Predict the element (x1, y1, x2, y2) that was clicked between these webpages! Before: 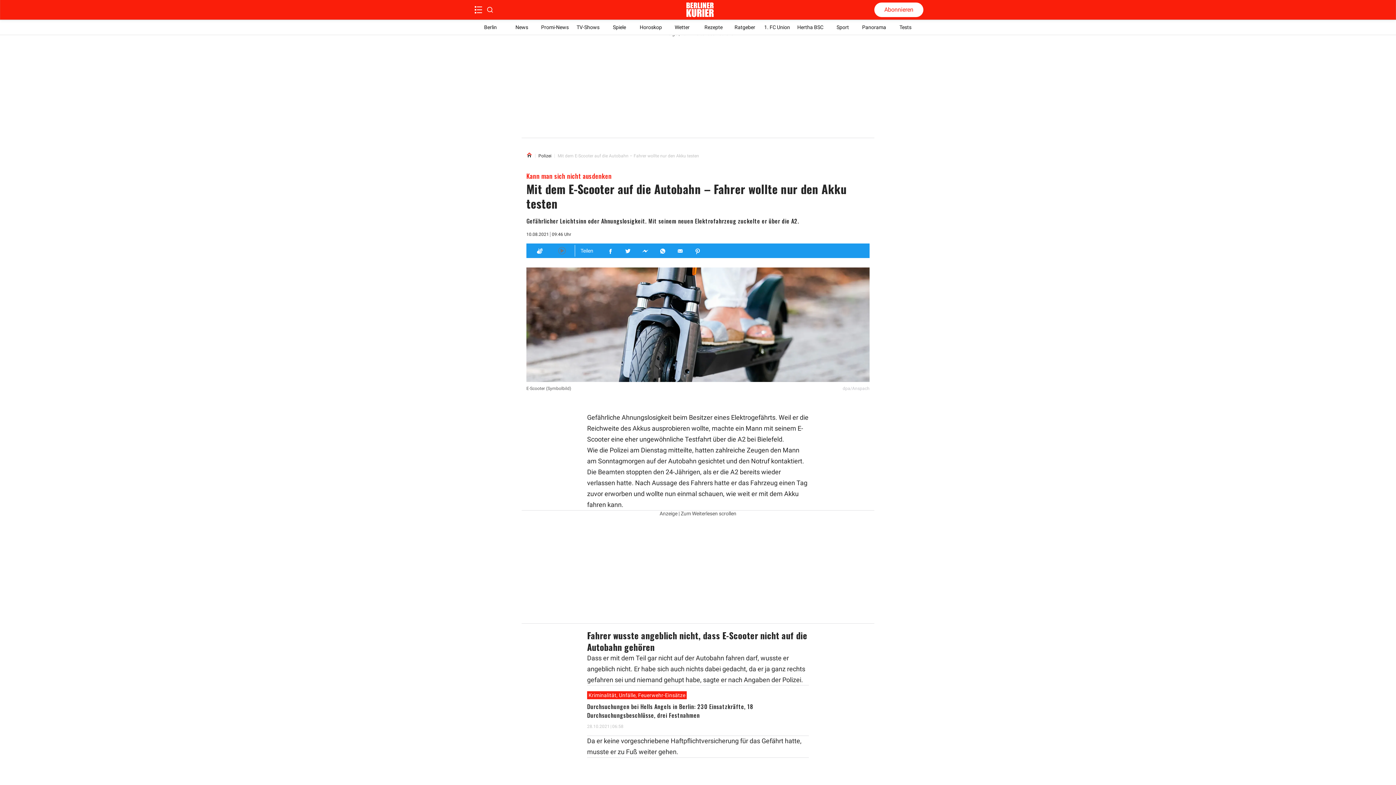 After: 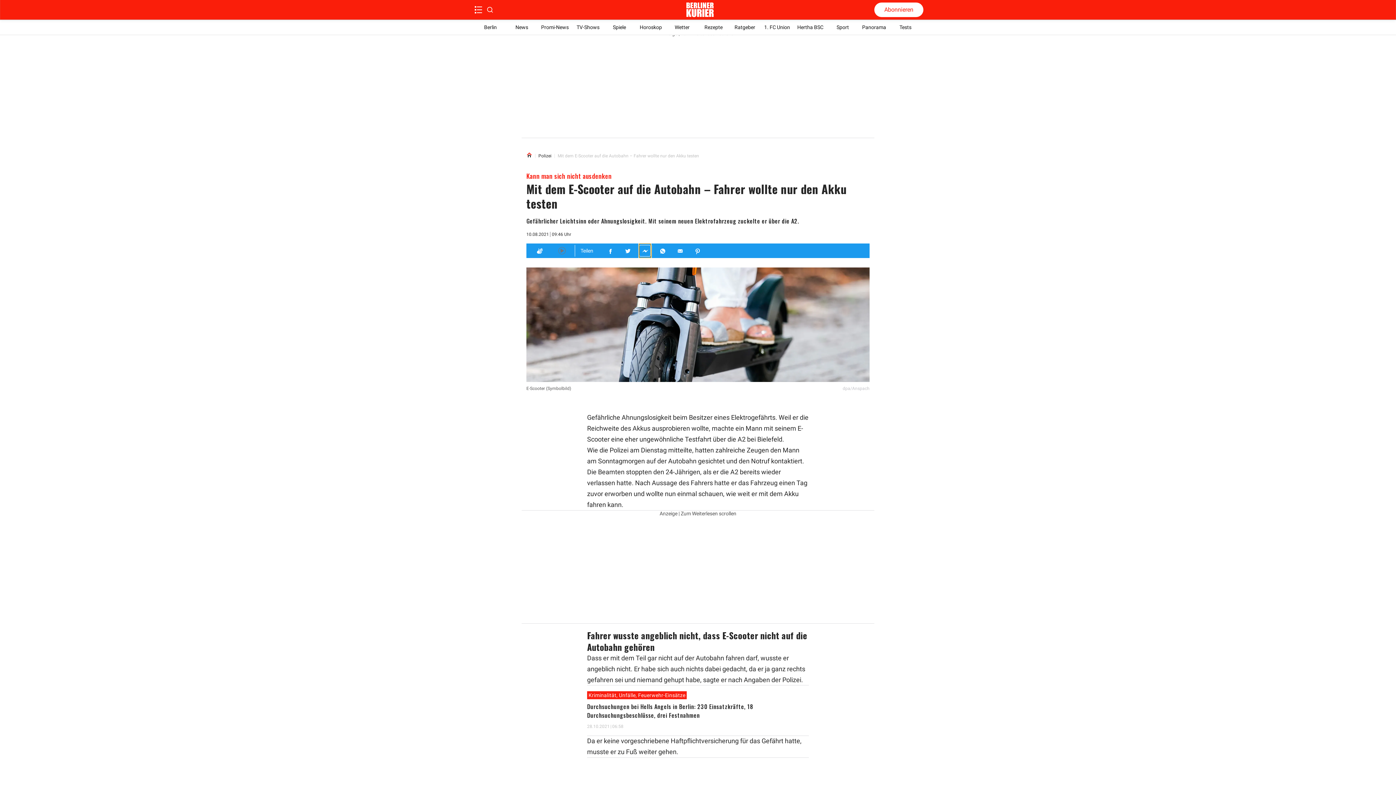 Action: bbox: (639, 243, 650, 258) label: Teilen für Messenger